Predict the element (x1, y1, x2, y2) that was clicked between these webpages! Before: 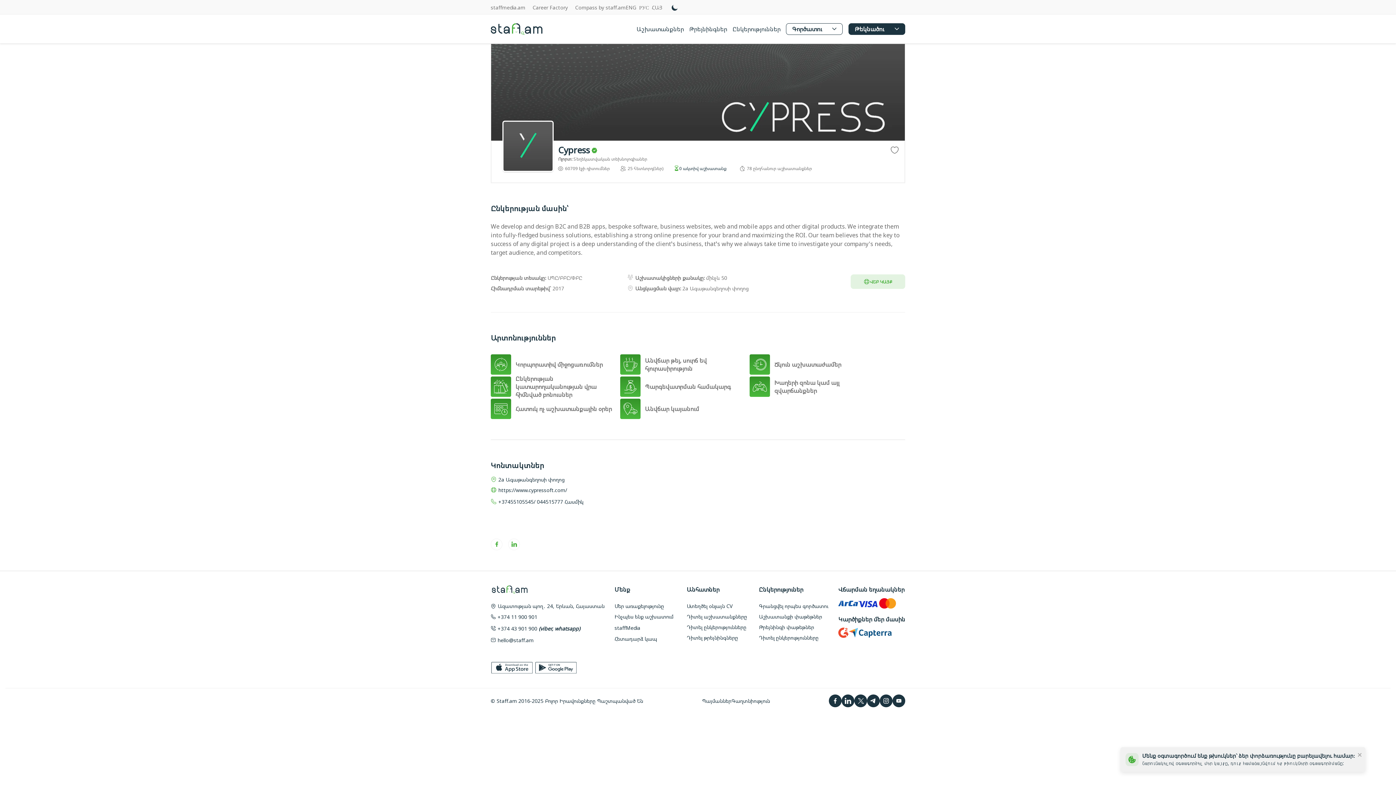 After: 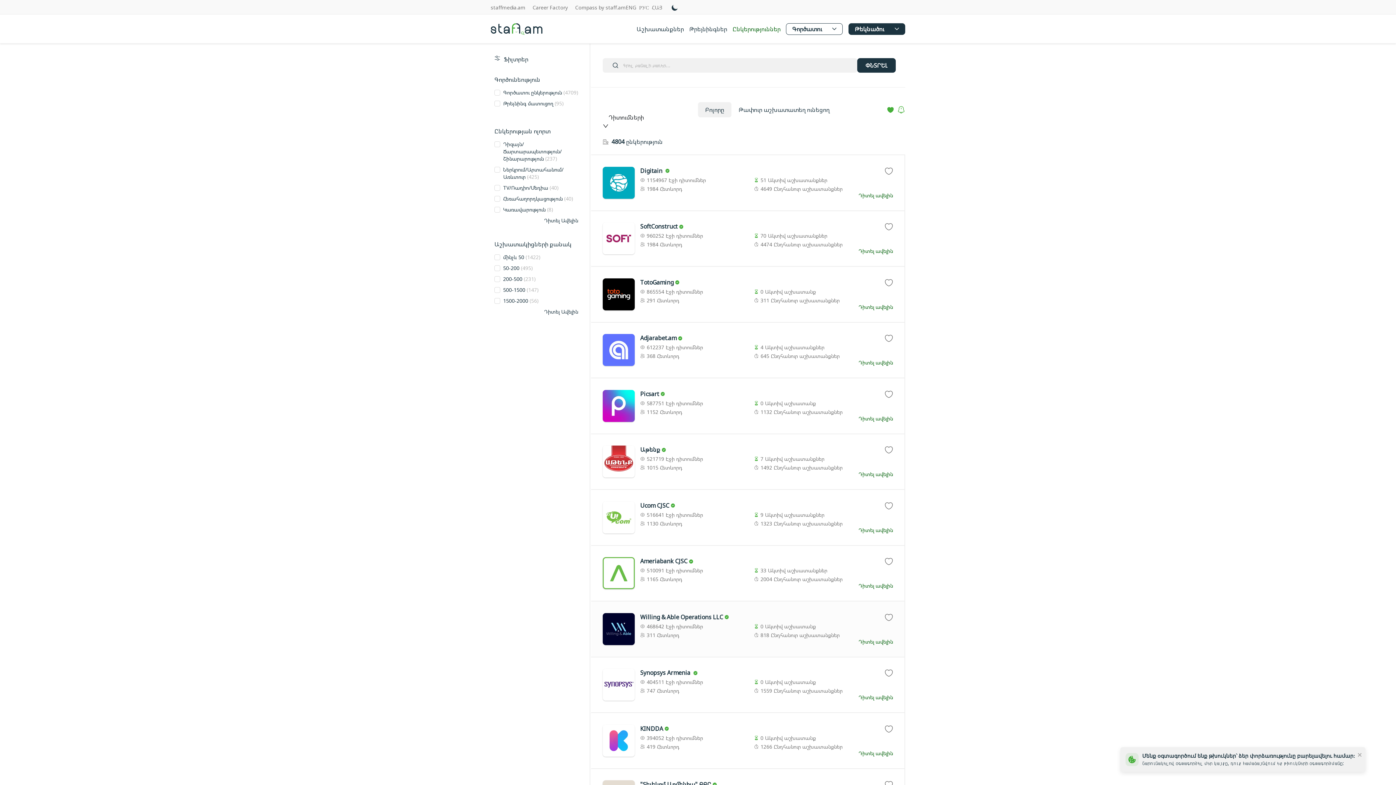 Action: bbox: (759, 634, 818, 641) label: Դիտել ընկերությունները